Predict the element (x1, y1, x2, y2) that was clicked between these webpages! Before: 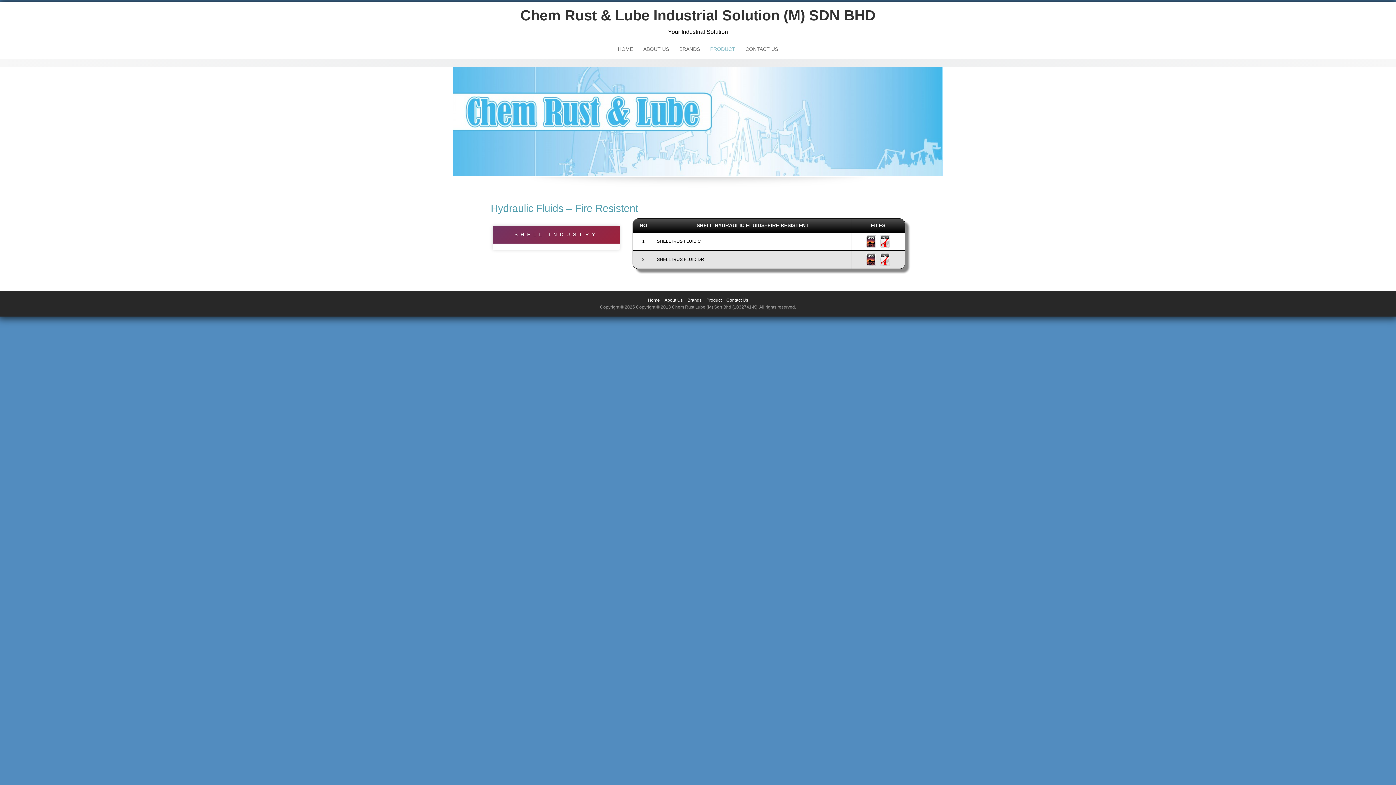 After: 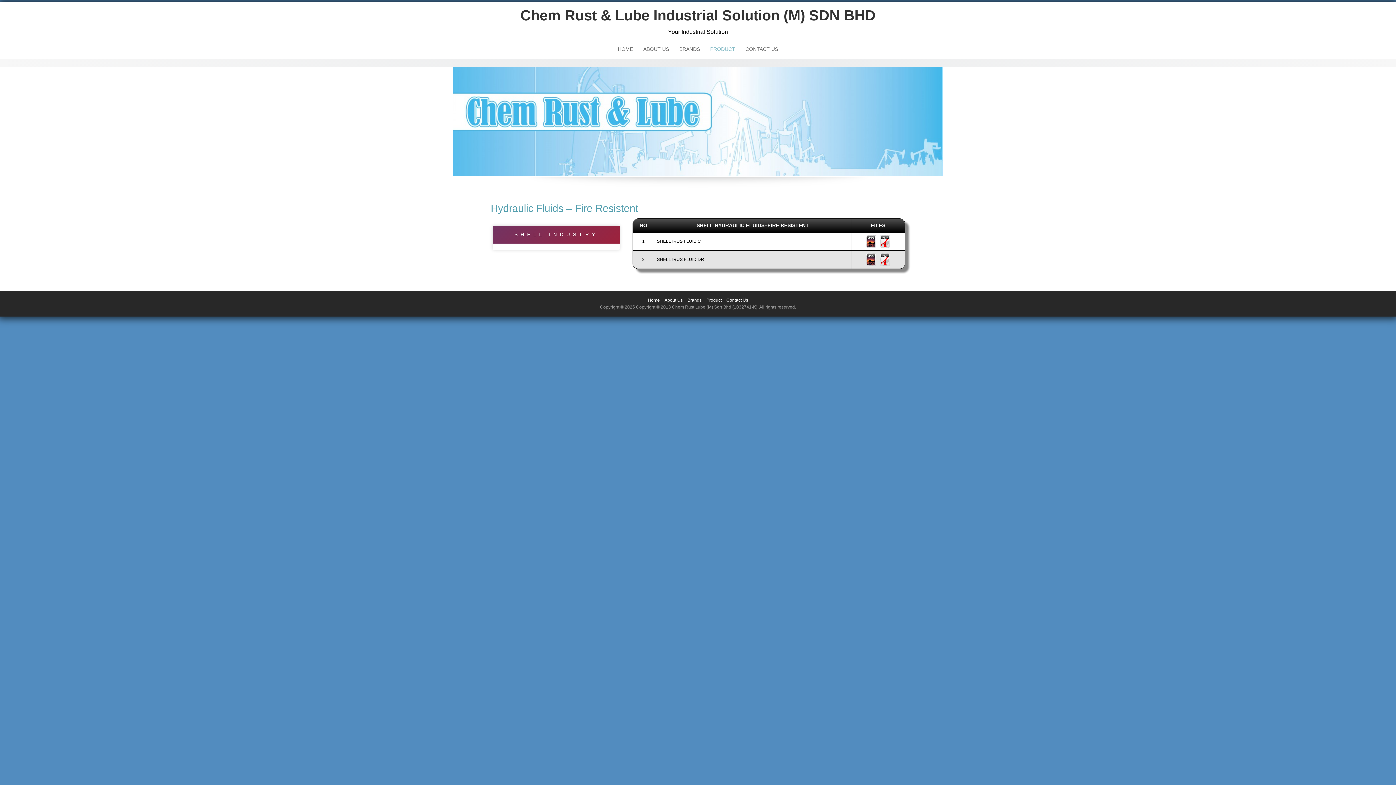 Action: bbox: (733, 67, 803, 89)